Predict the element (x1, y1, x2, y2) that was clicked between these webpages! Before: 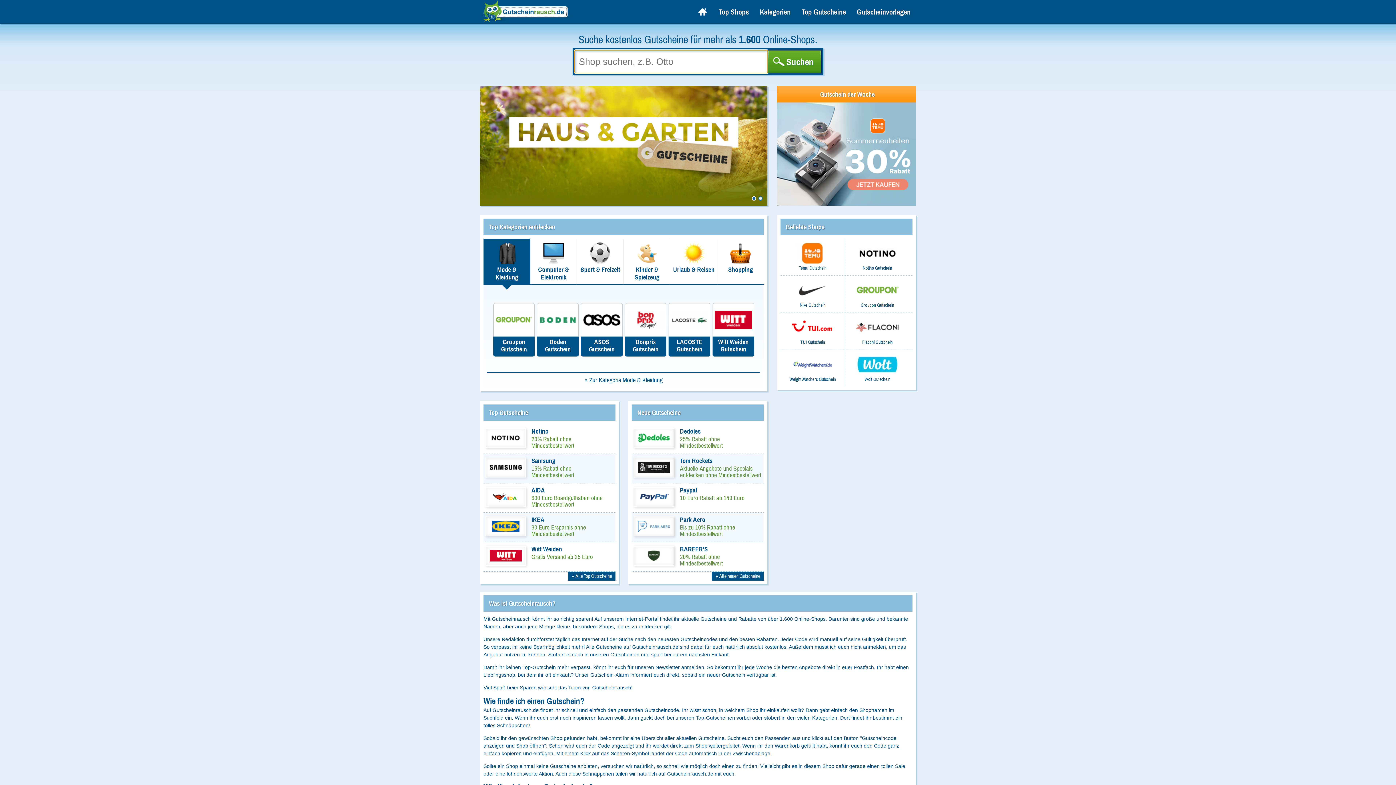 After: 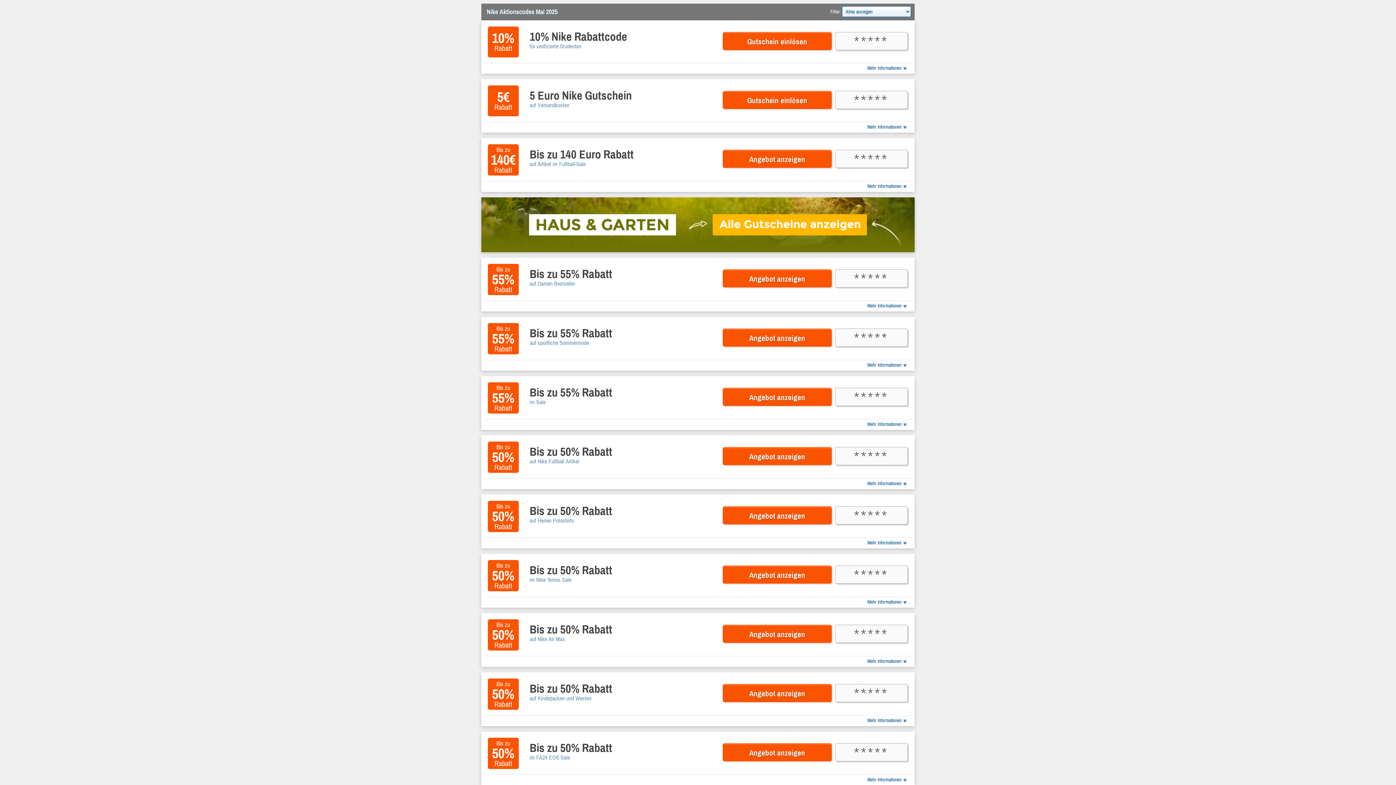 Action: label: Nike Gutschein bbox: (799, 302, 825, 308)